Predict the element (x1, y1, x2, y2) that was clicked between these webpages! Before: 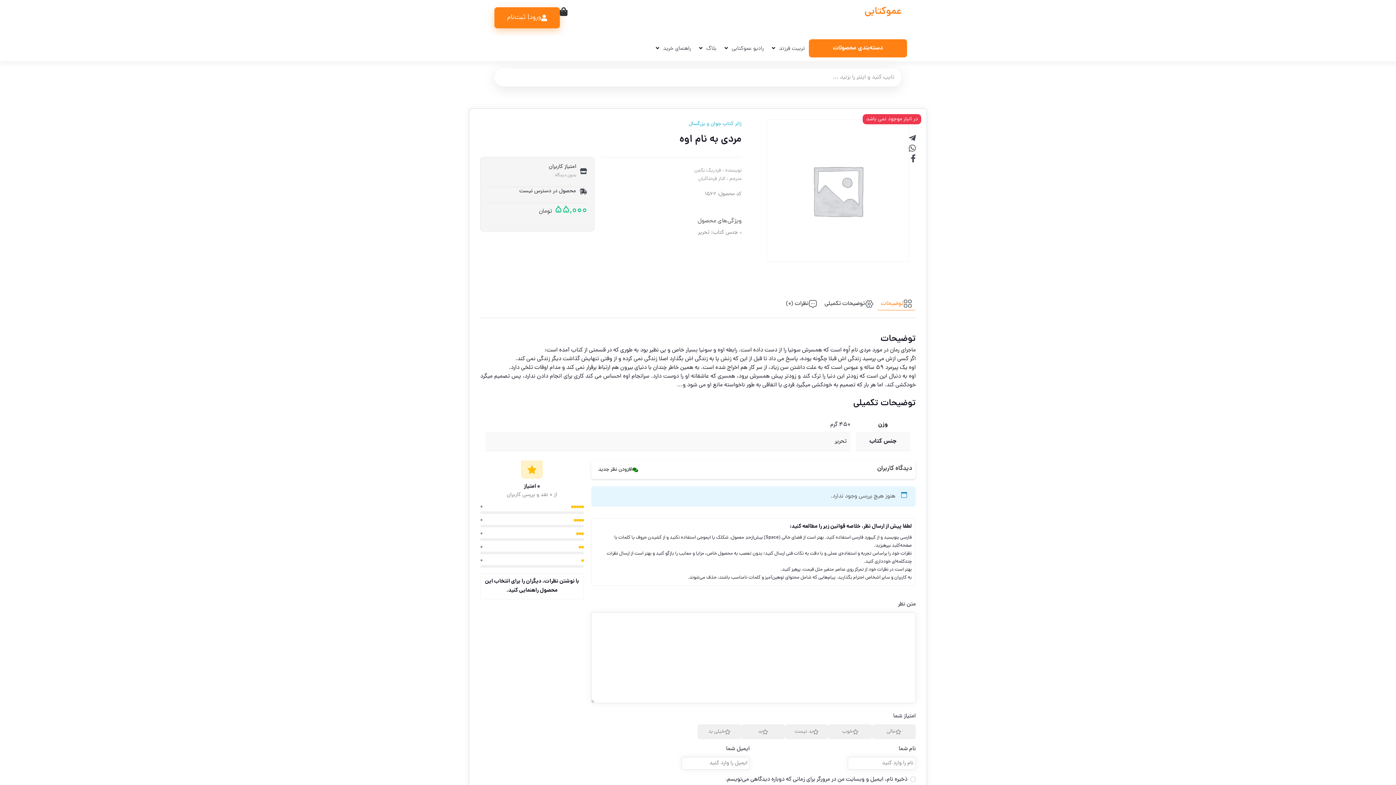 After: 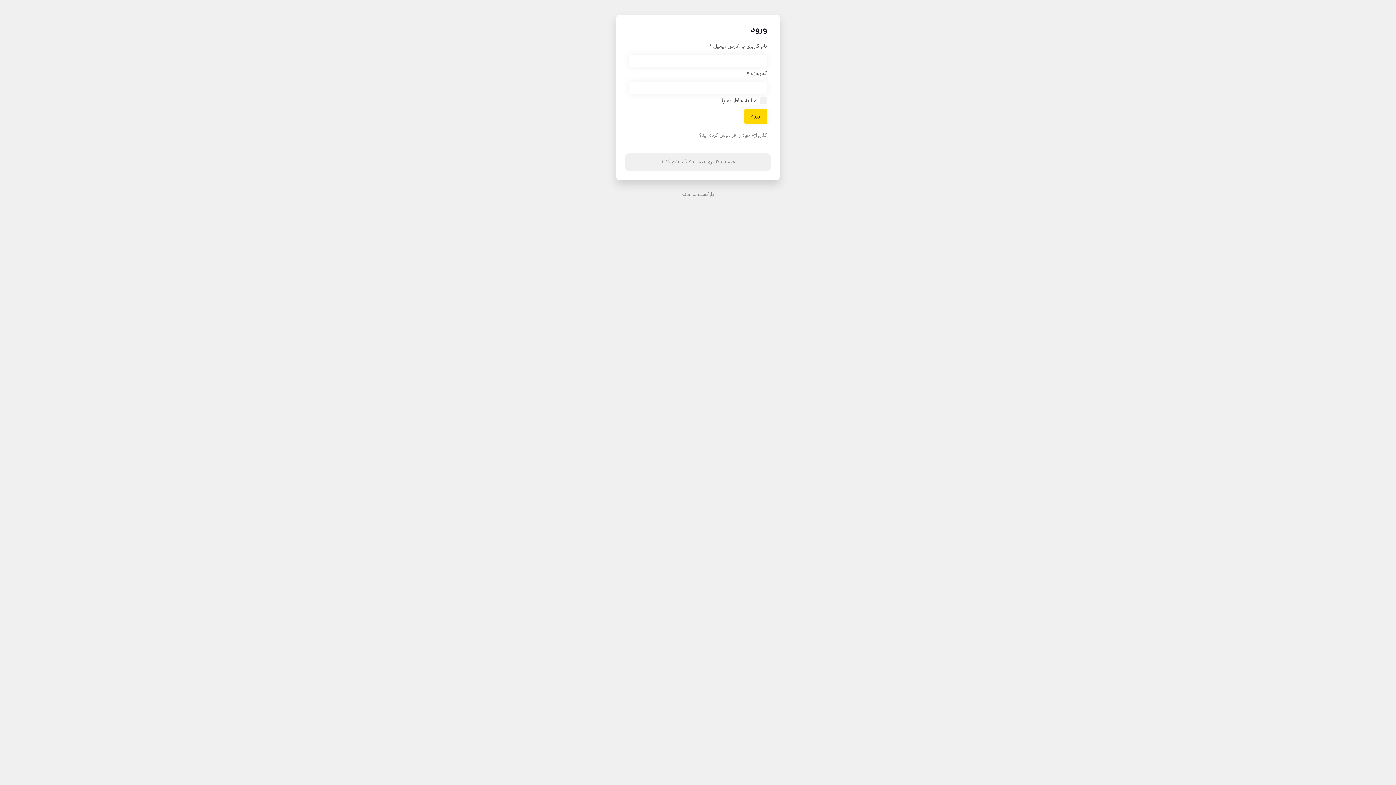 Action: bbox: (494, 7, 560, 28) label: ورود| ثبت‌نام